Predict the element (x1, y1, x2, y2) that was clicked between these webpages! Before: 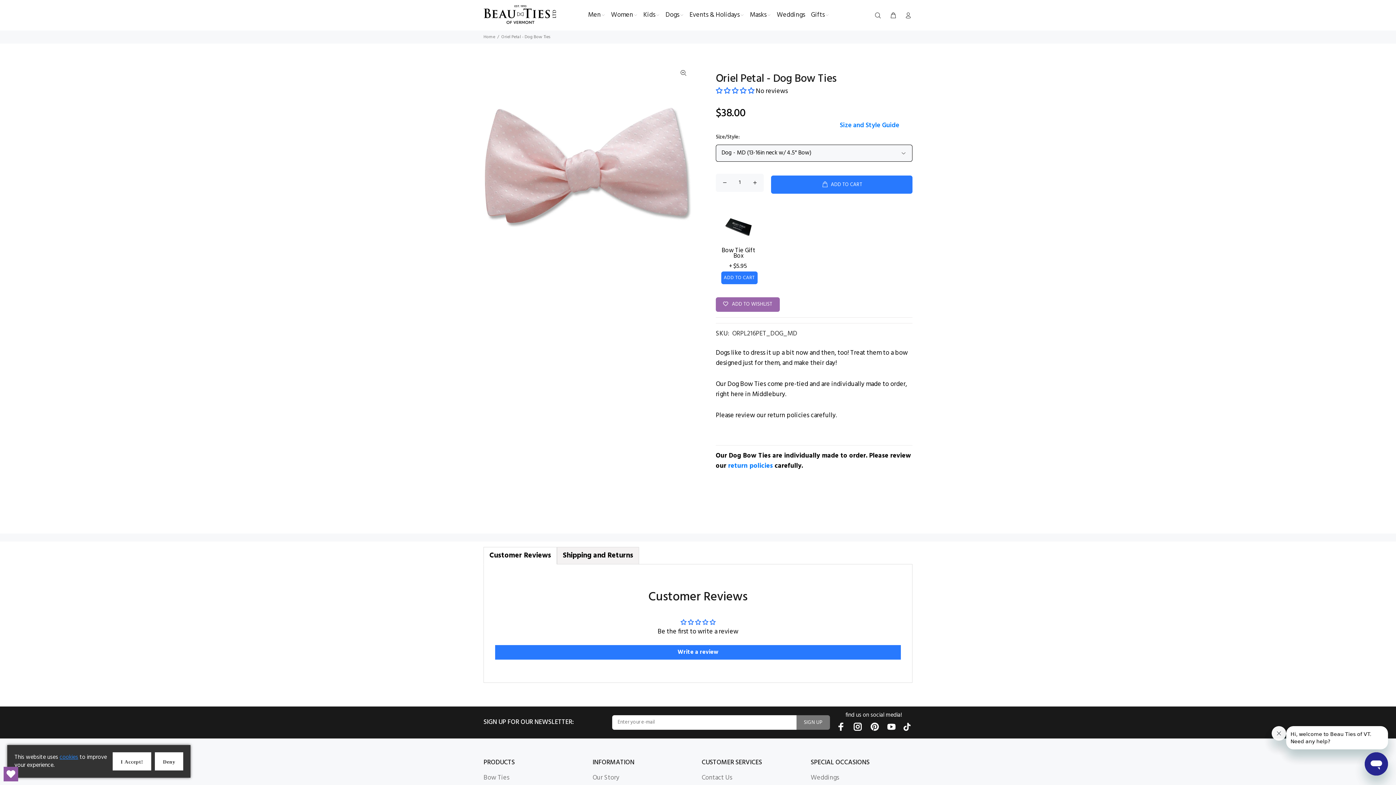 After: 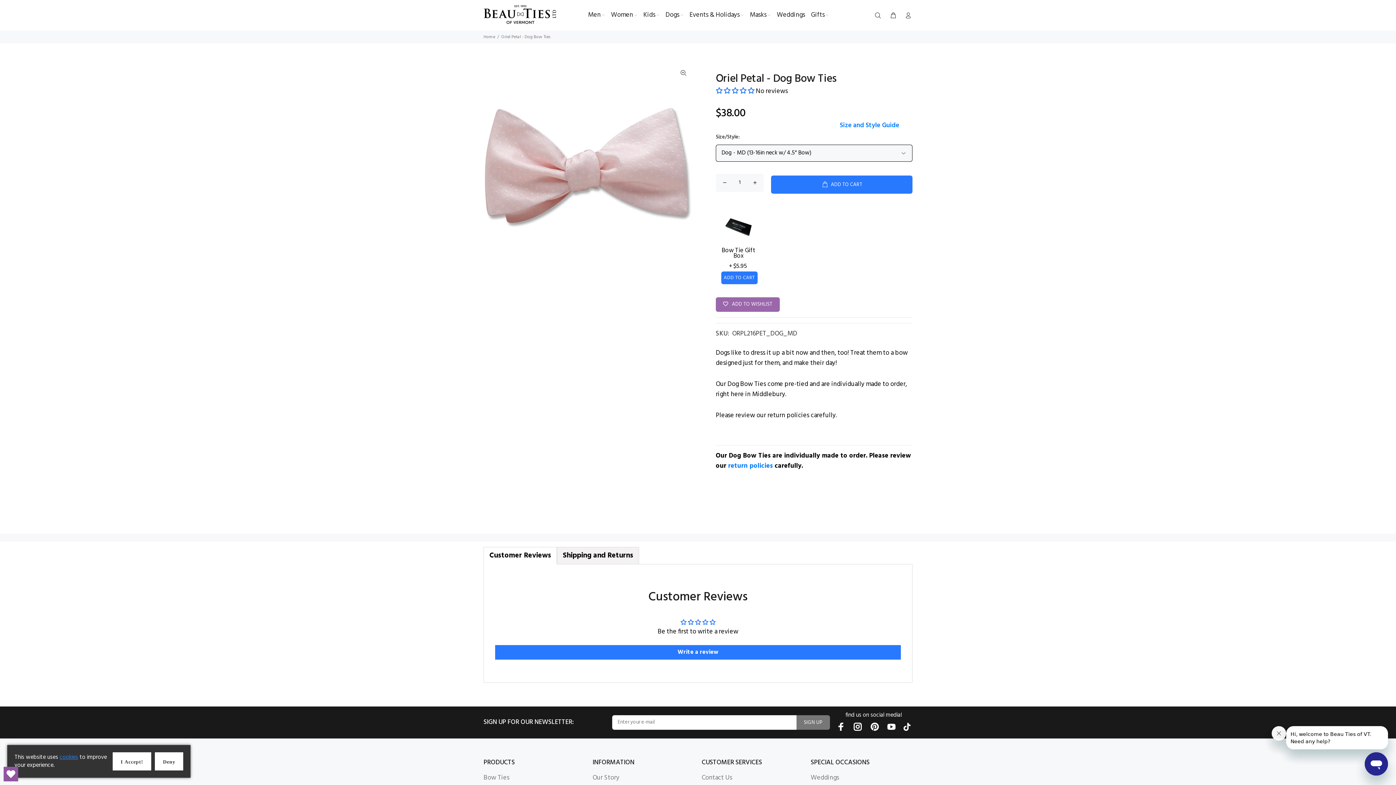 Action: label: cookies bbox: (59, 753, 78, 762)